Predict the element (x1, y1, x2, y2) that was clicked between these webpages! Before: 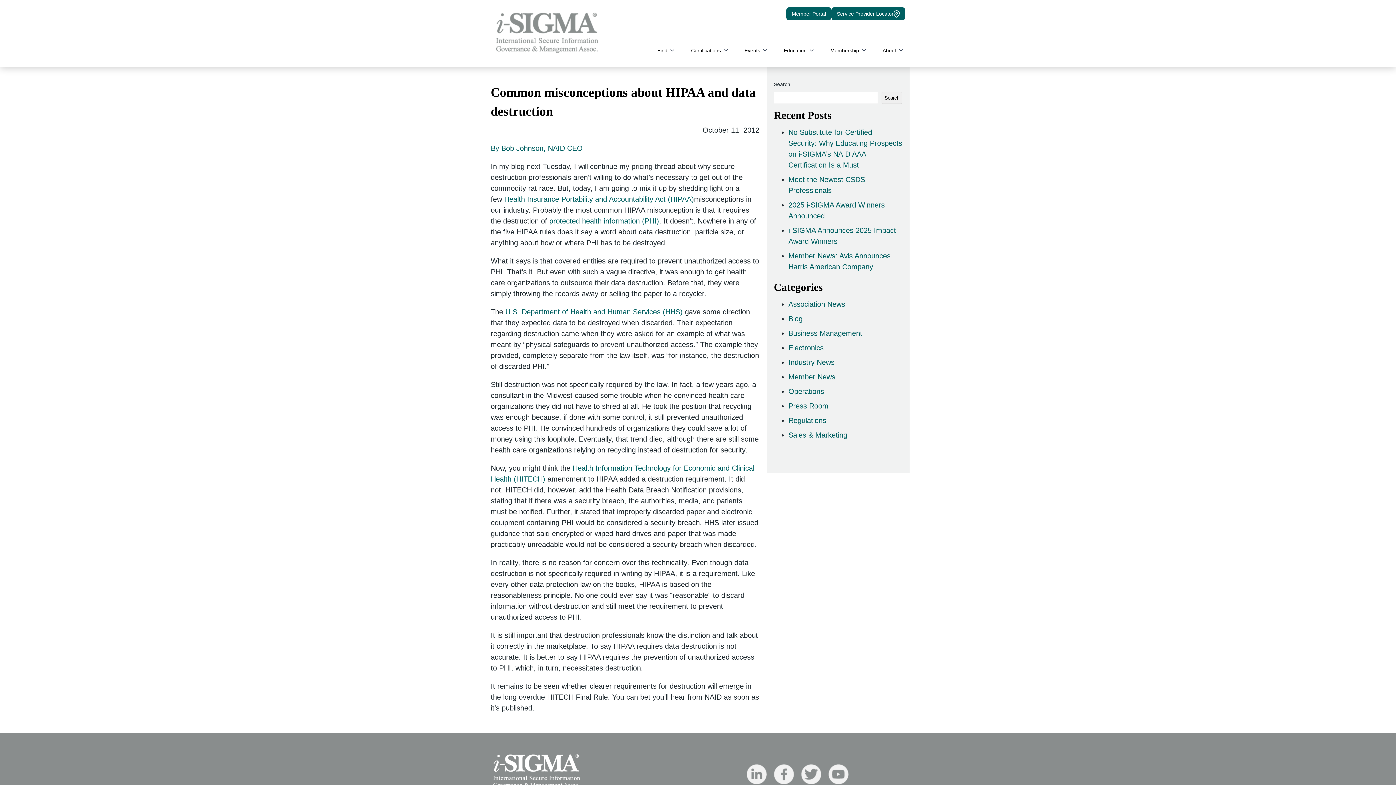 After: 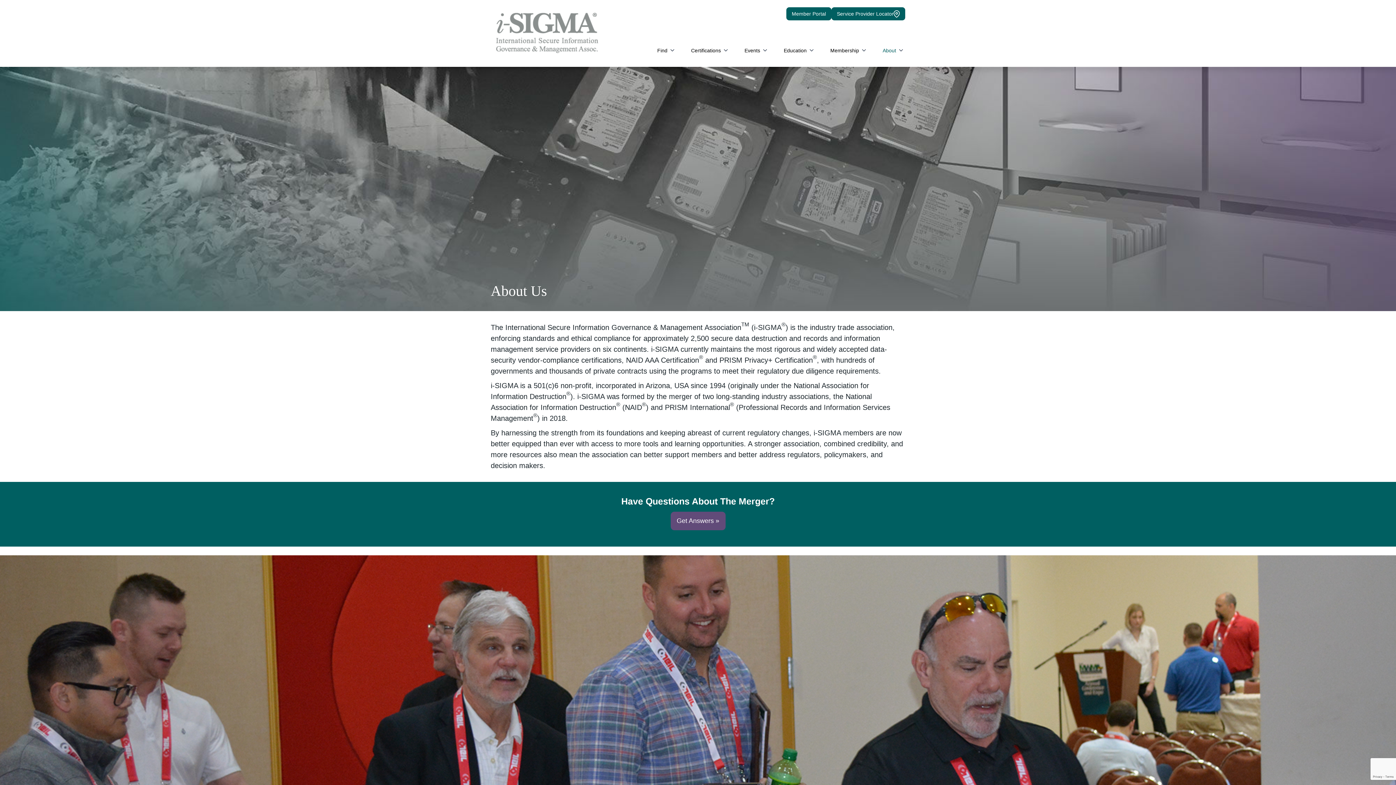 Action: bbox: (879, 34, 905, 66) label: About